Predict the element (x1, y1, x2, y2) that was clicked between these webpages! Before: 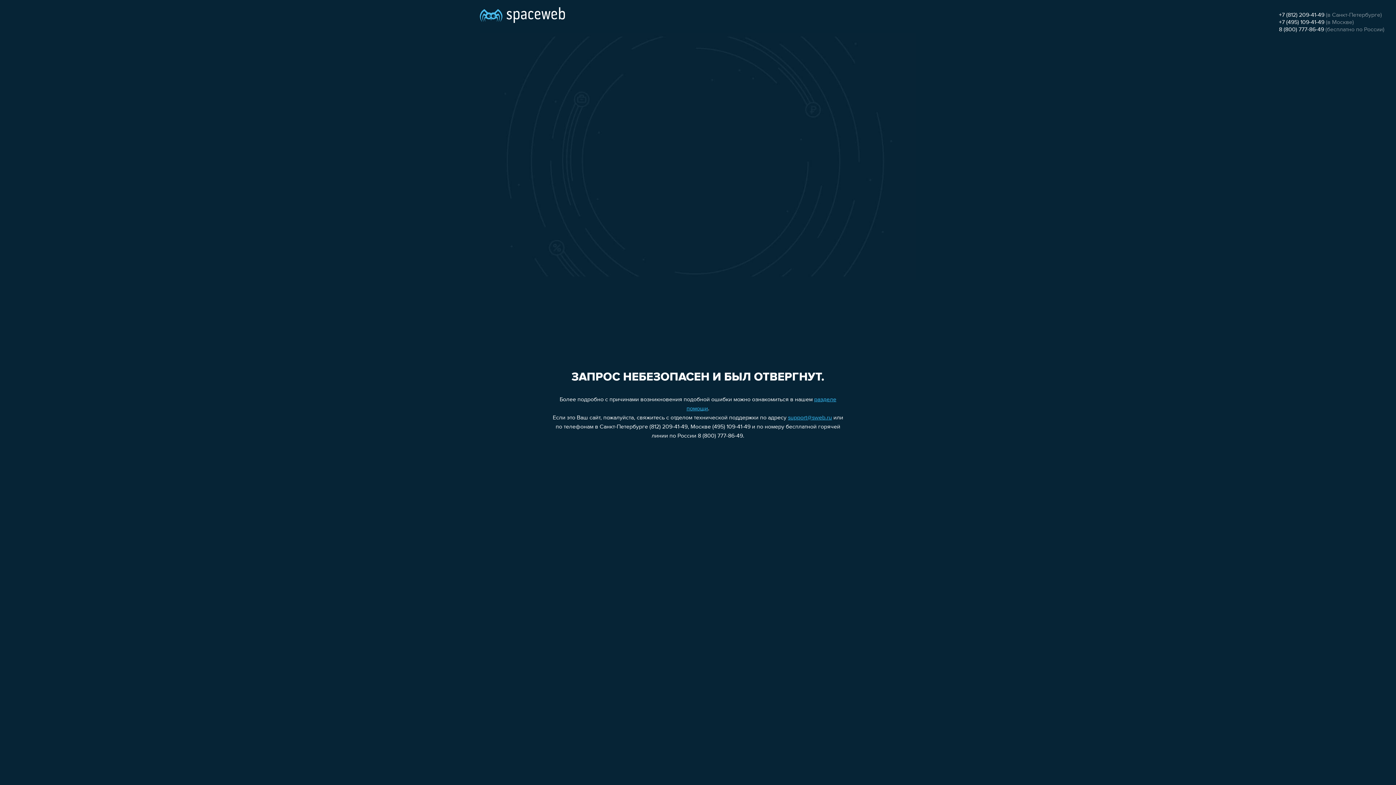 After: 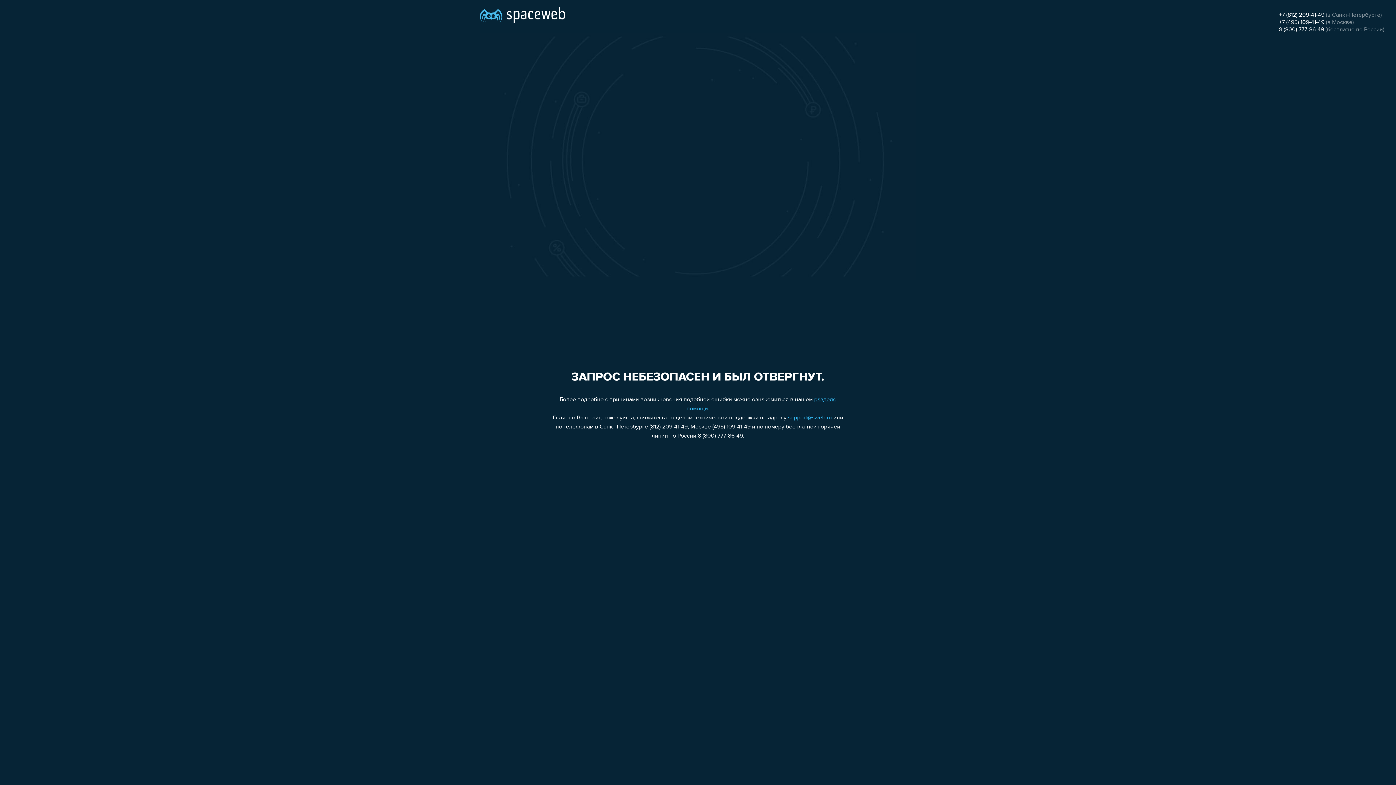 Action: bbox: (1279, 19, 1324, 25) label: +7 (495) 109-41-49